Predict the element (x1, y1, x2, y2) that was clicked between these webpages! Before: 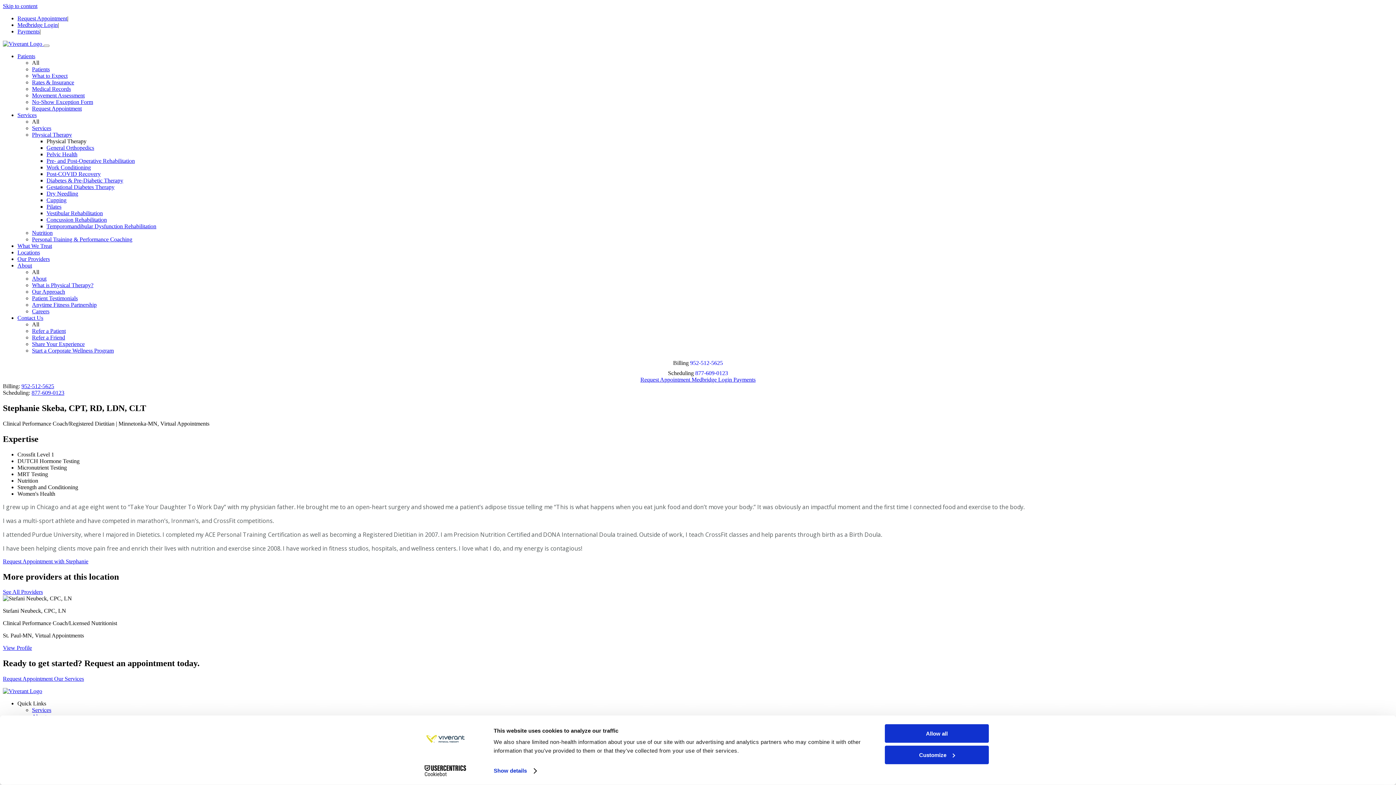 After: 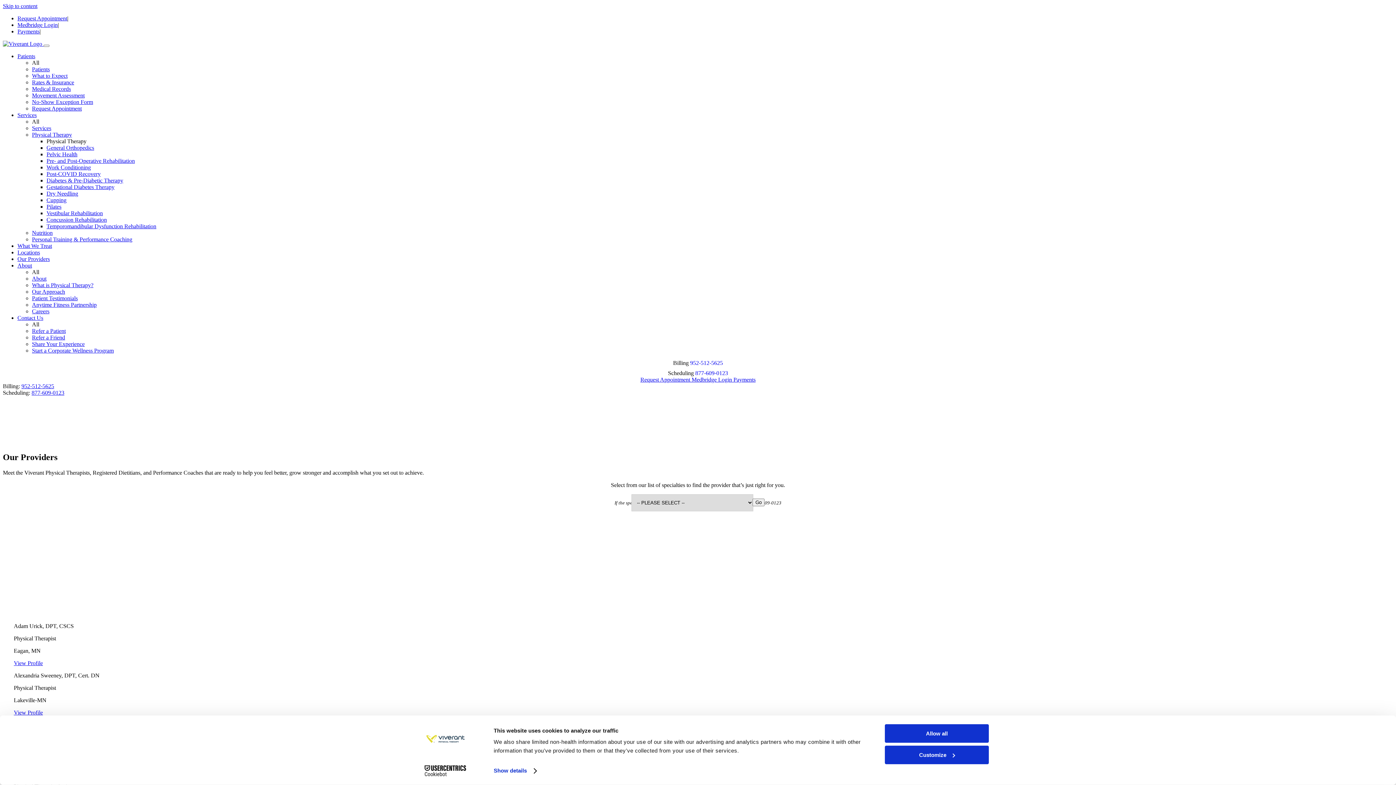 Action: label: Our Providers bbox: (17, 256, 49, 262)